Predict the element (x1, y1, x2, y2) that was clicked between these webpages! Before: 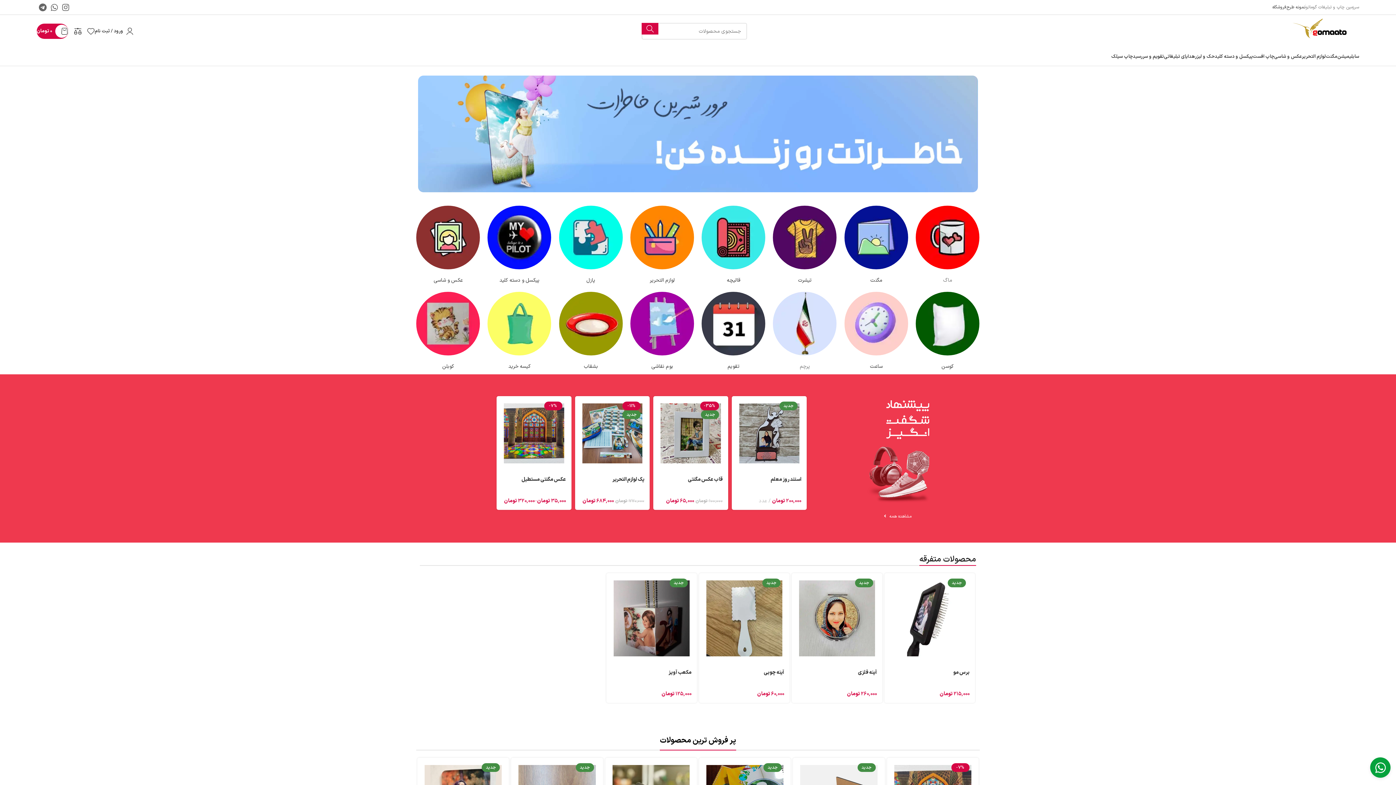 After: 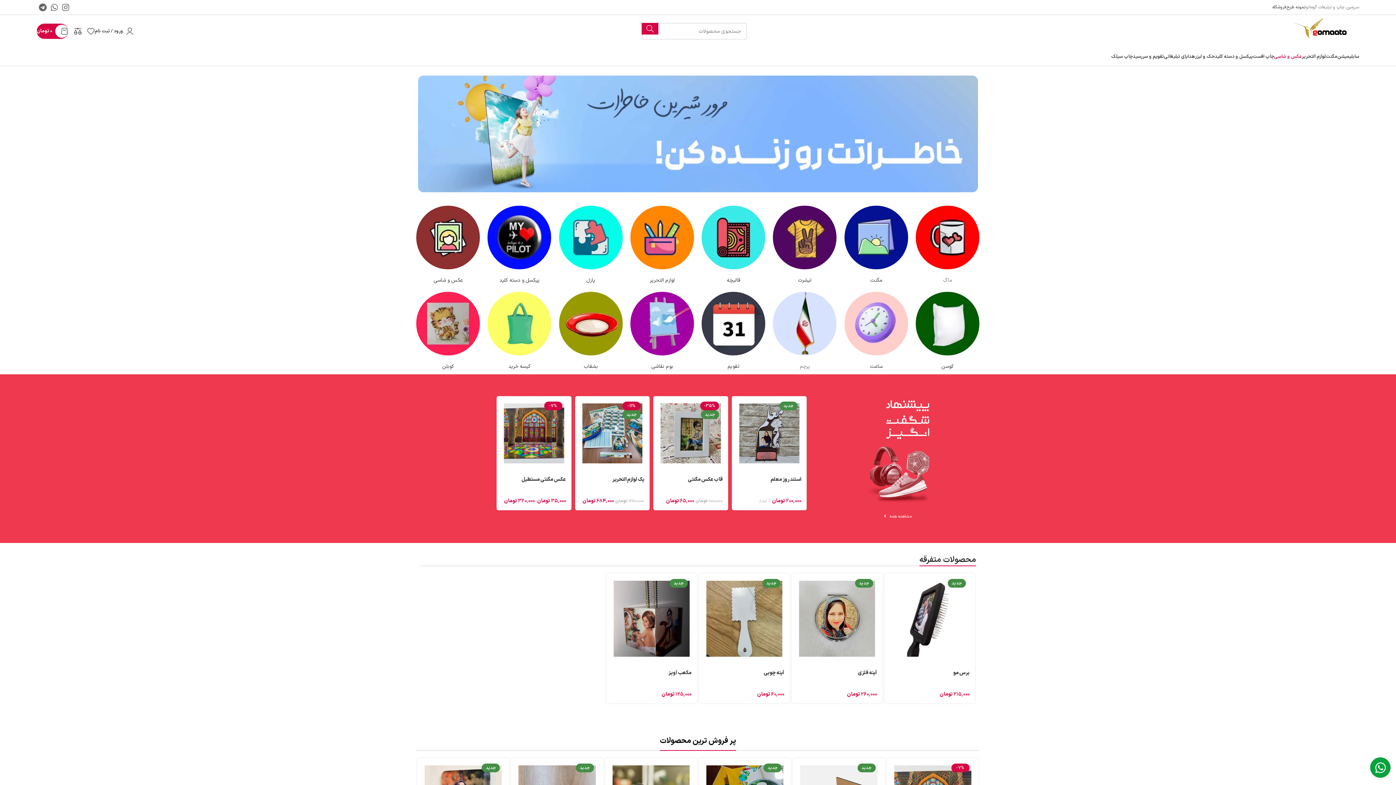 Action: label: عکس و شاسی bbox: (1274, 49, 1302, 64)